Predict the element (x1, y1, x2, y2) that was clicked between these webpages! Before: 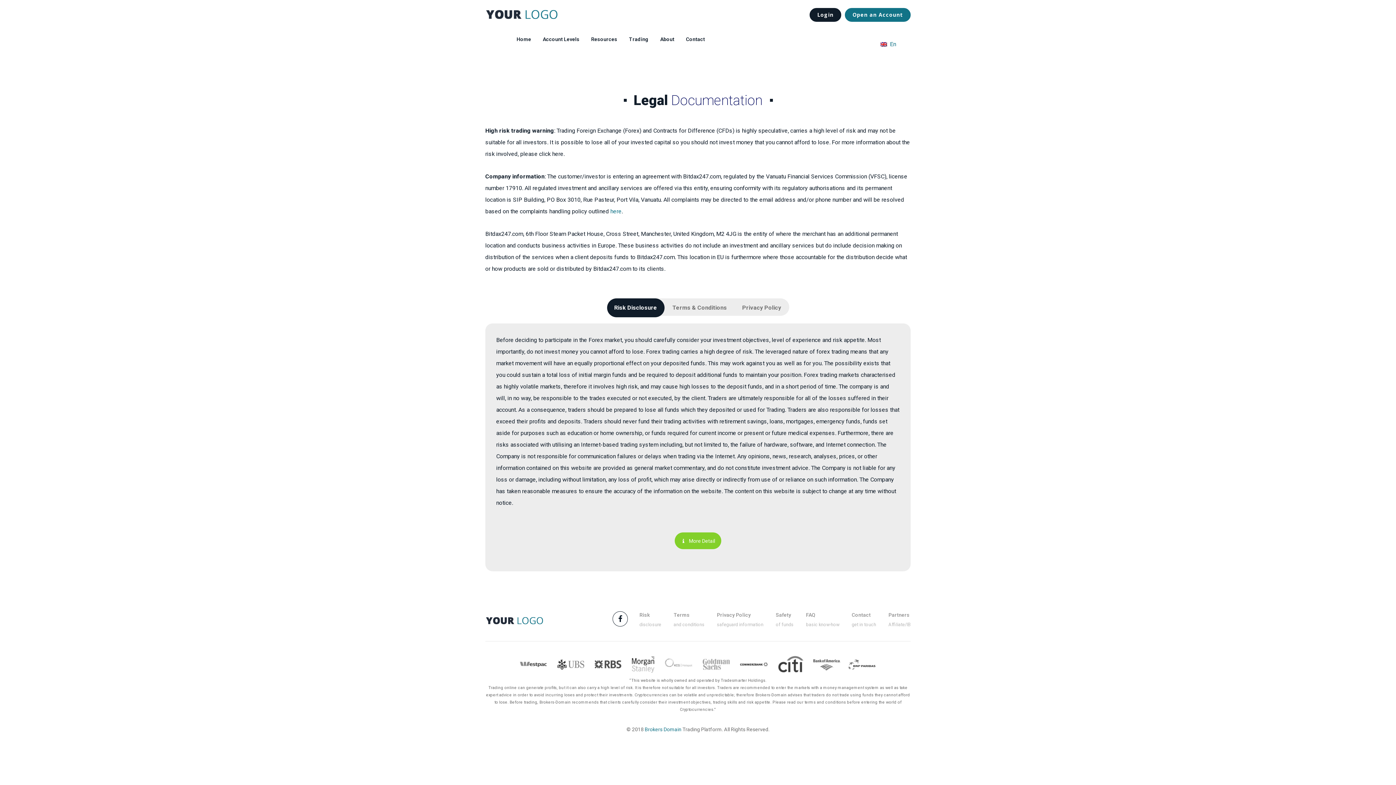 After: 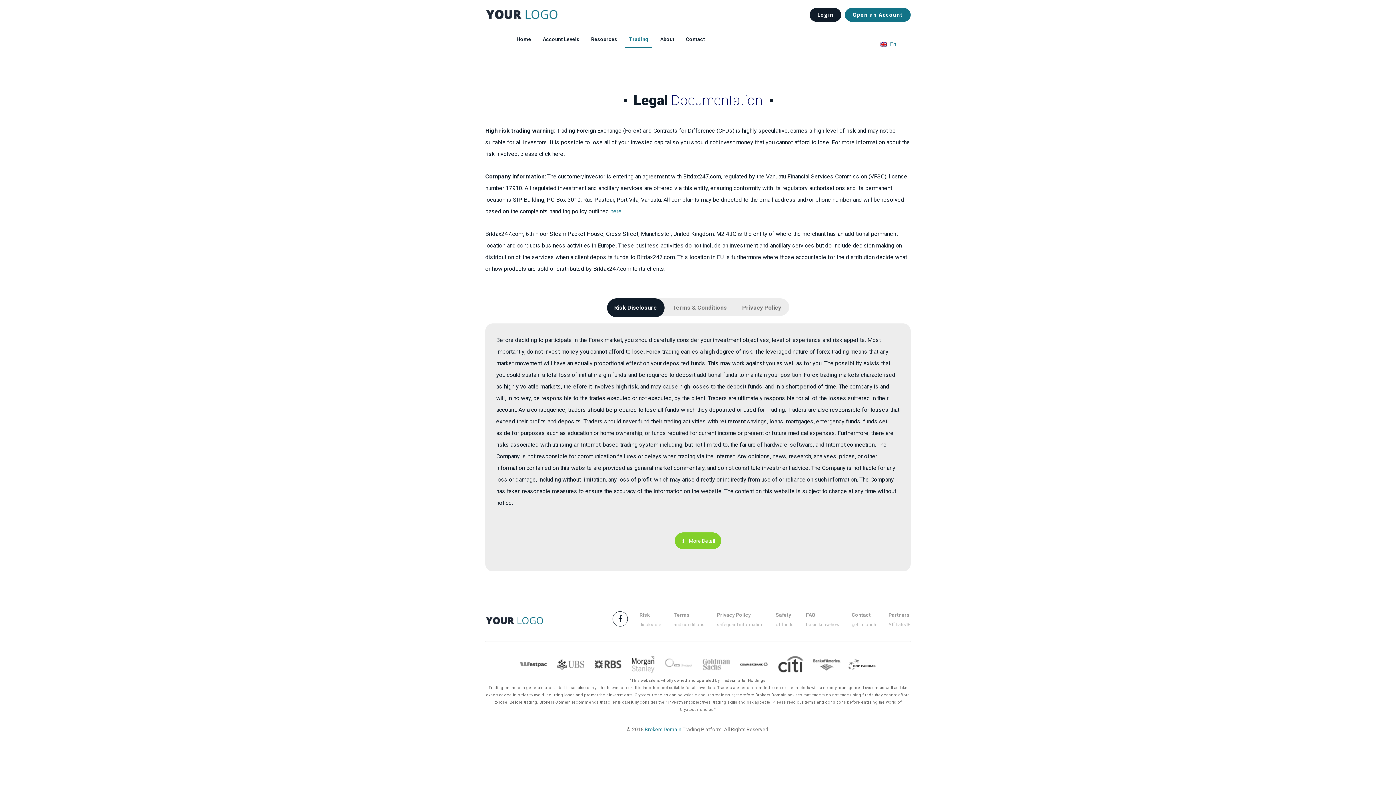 Action: bbox: (625, 32, 652, 47) label: Trading